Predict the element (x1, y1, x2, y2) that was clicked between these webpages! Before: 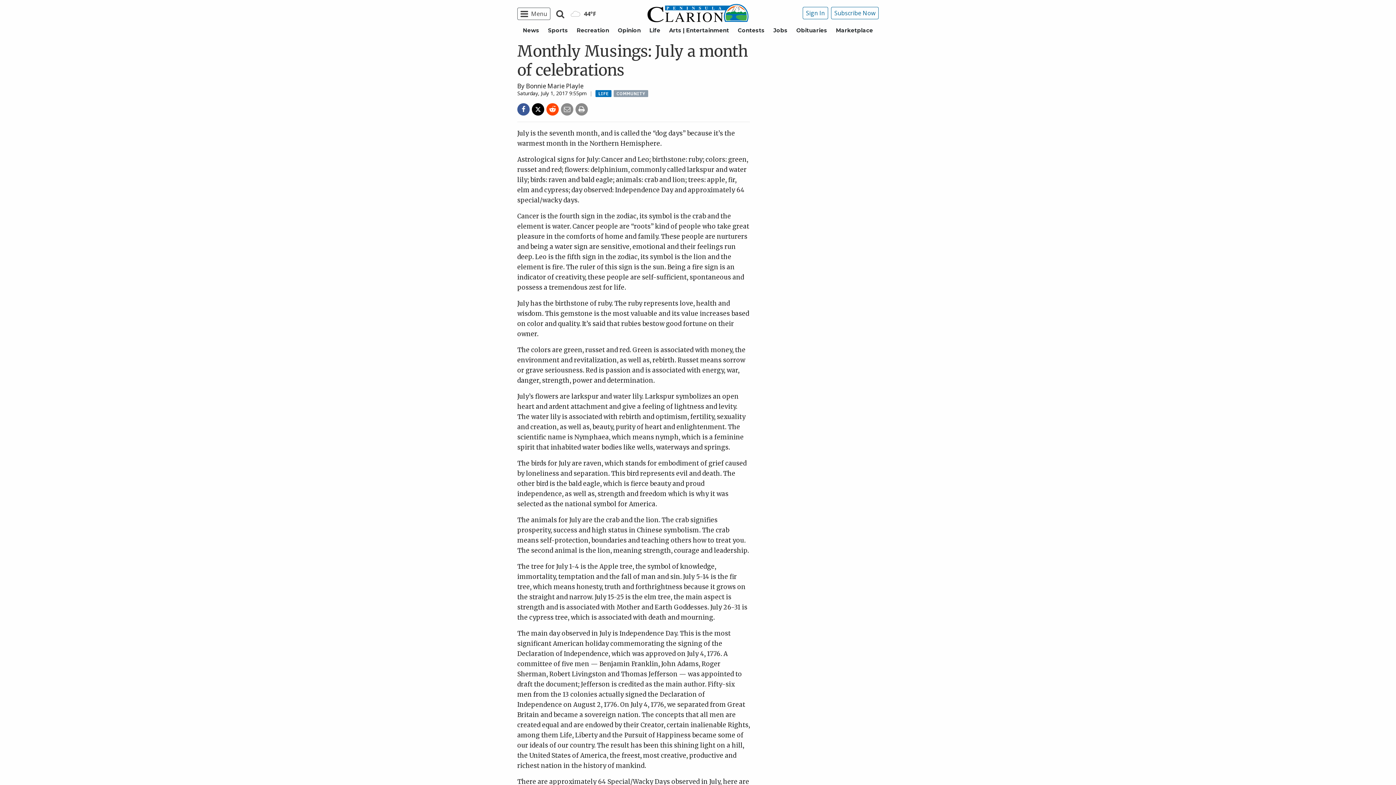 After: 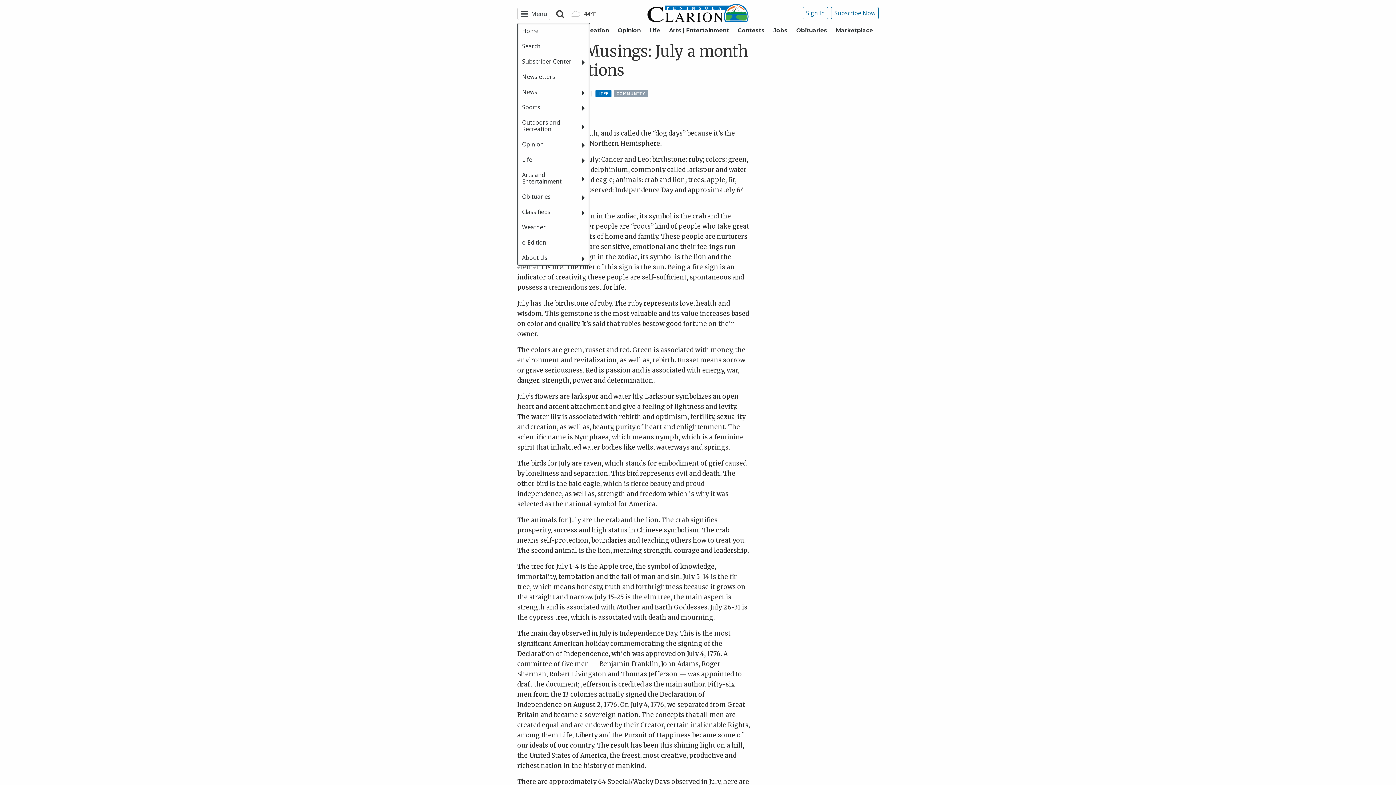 Action: bbox: (517, 7, 550, 20) label: Menu